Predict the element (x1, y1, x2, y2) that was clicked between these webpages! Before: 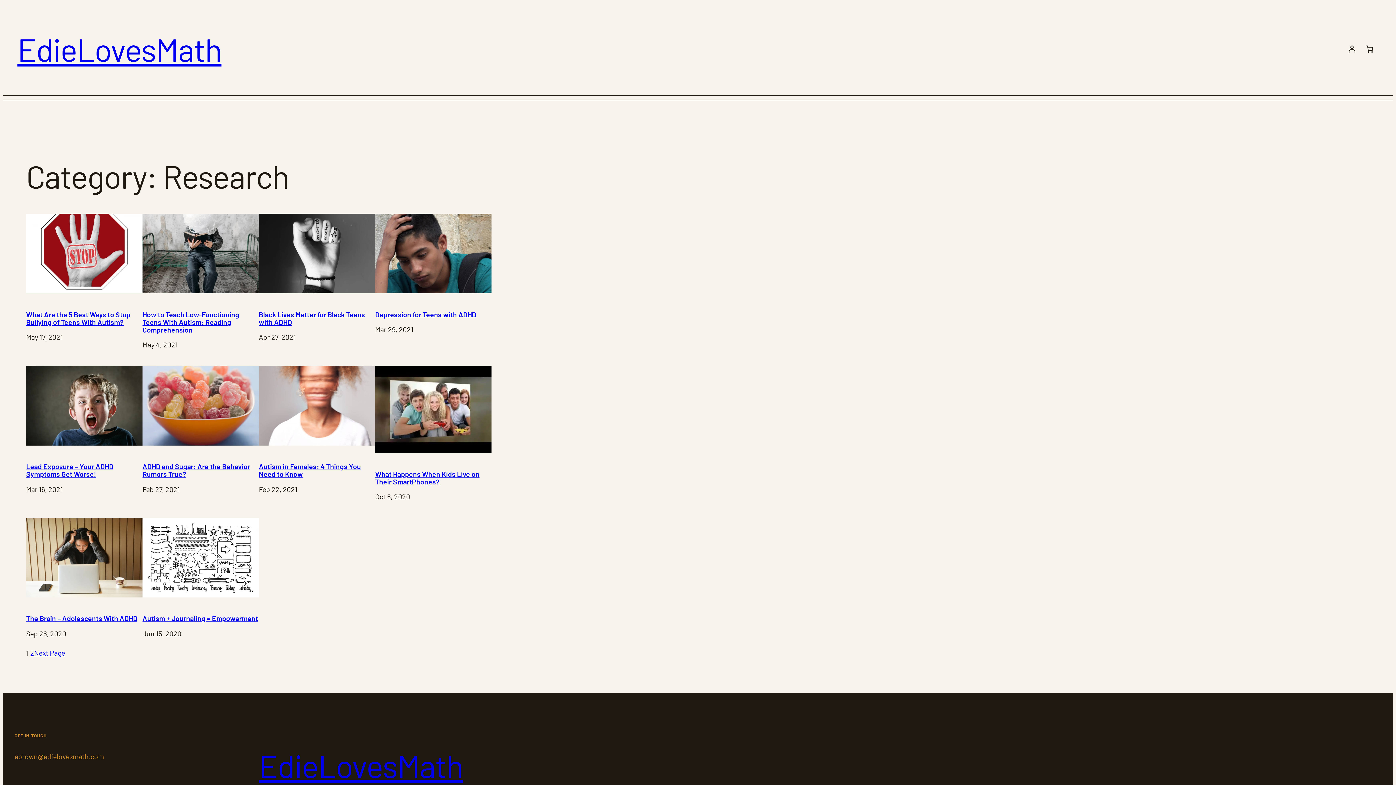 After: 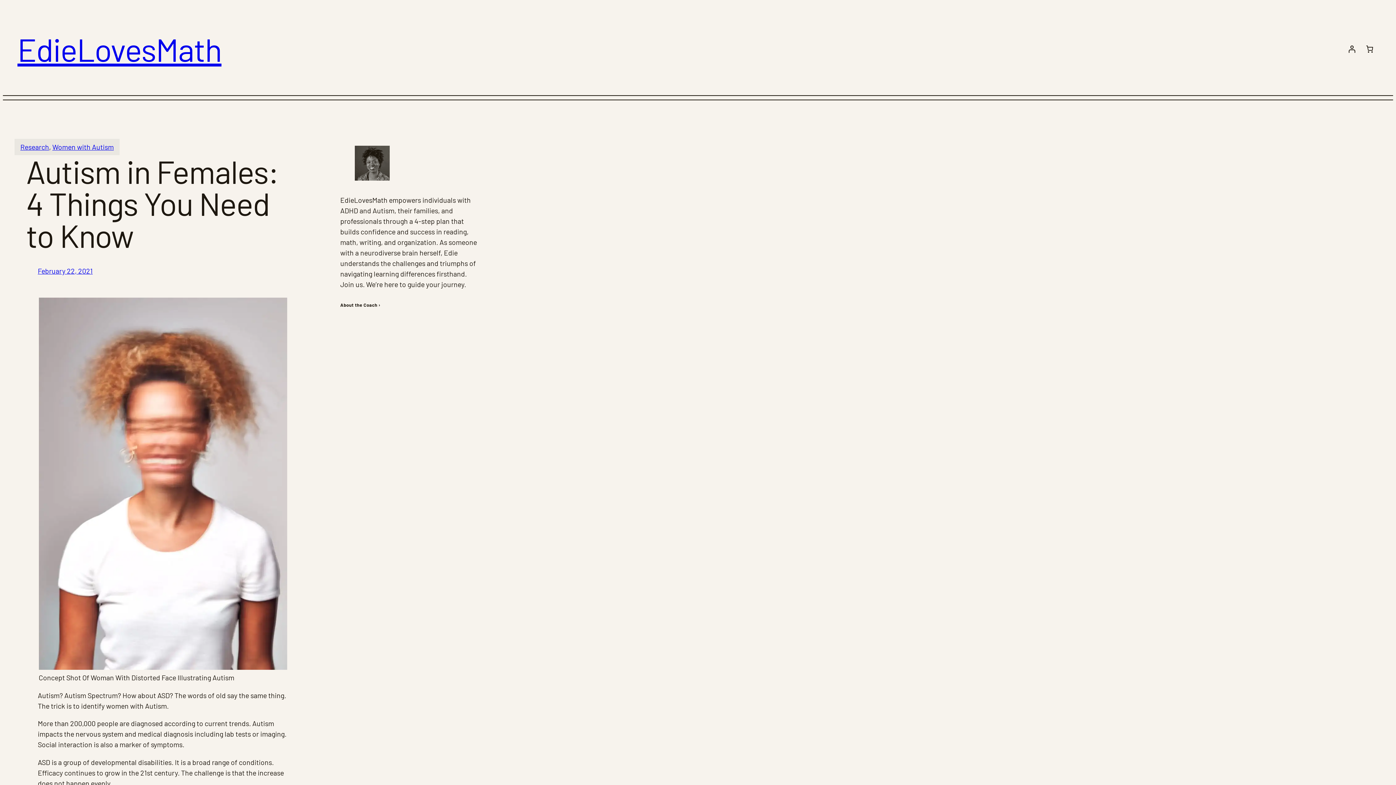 Action: bbox: (258, 366, 375, 448)